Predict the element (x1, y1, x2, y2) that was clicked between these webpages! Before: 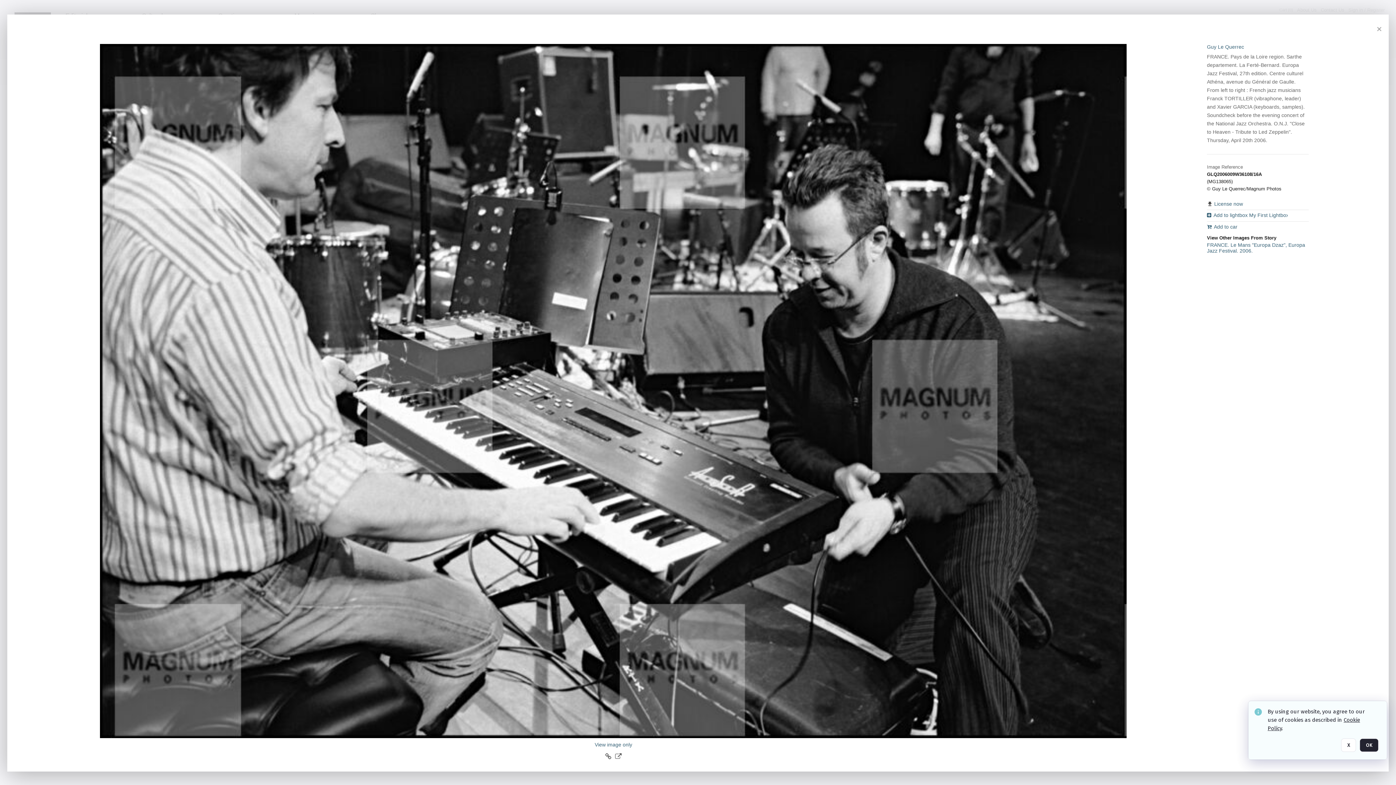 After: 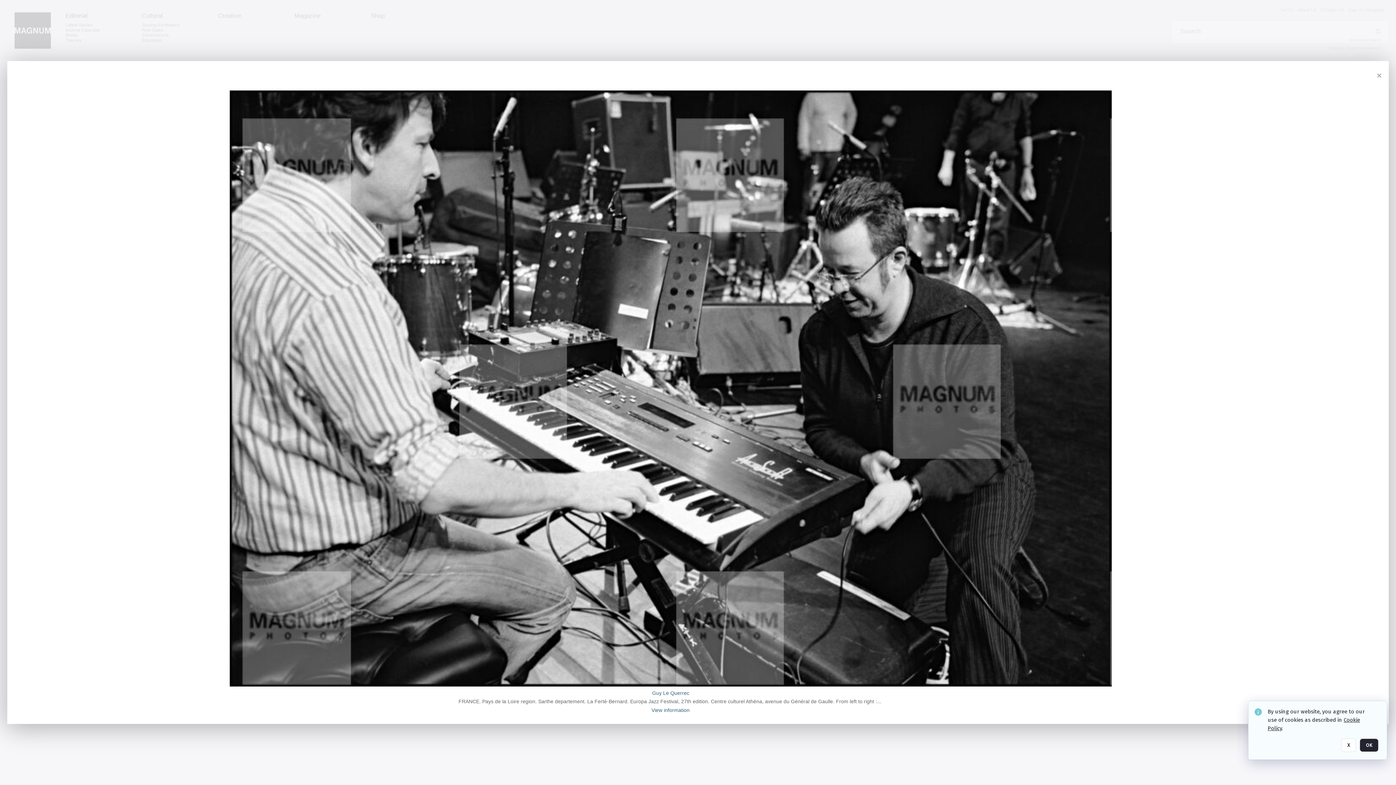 Action: bbox: (594, 742, 632, 748) label: View image only